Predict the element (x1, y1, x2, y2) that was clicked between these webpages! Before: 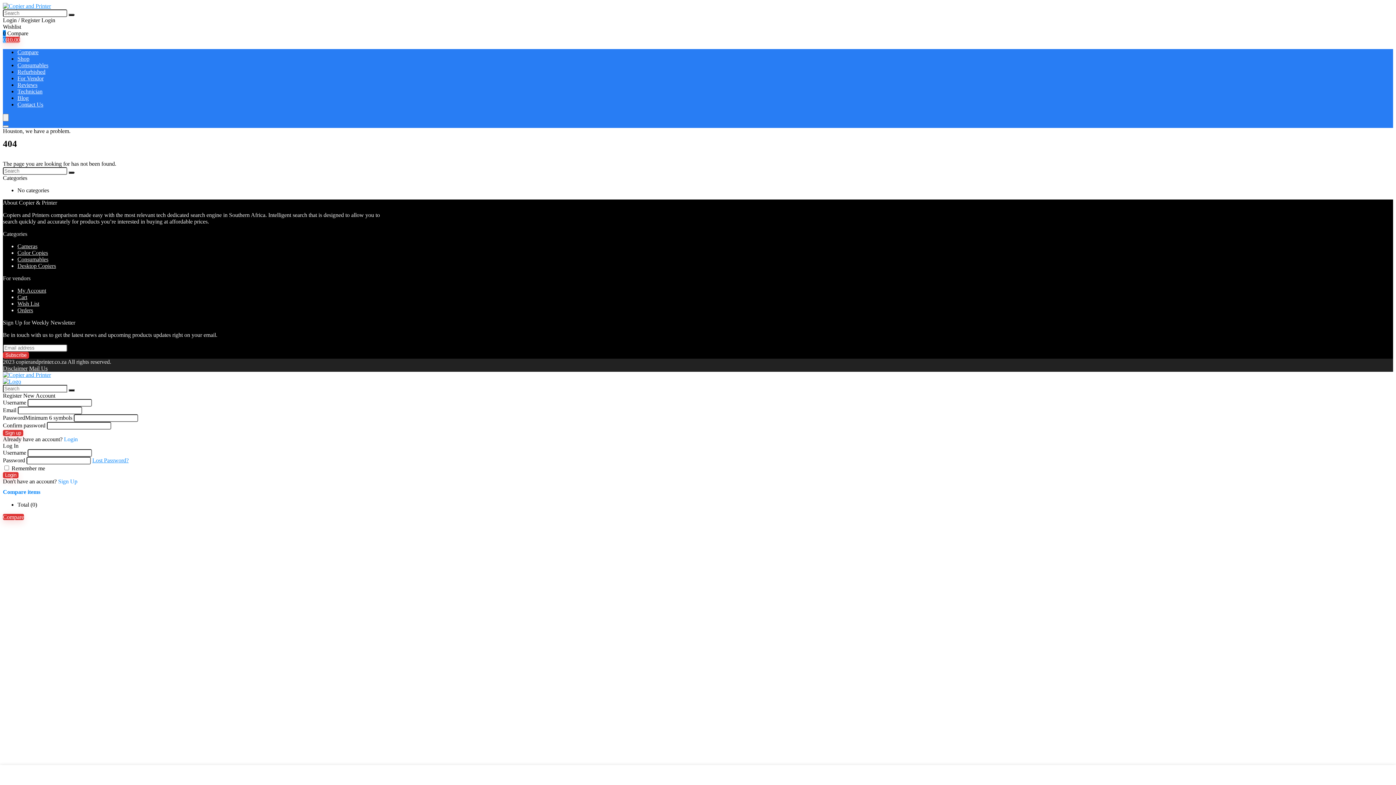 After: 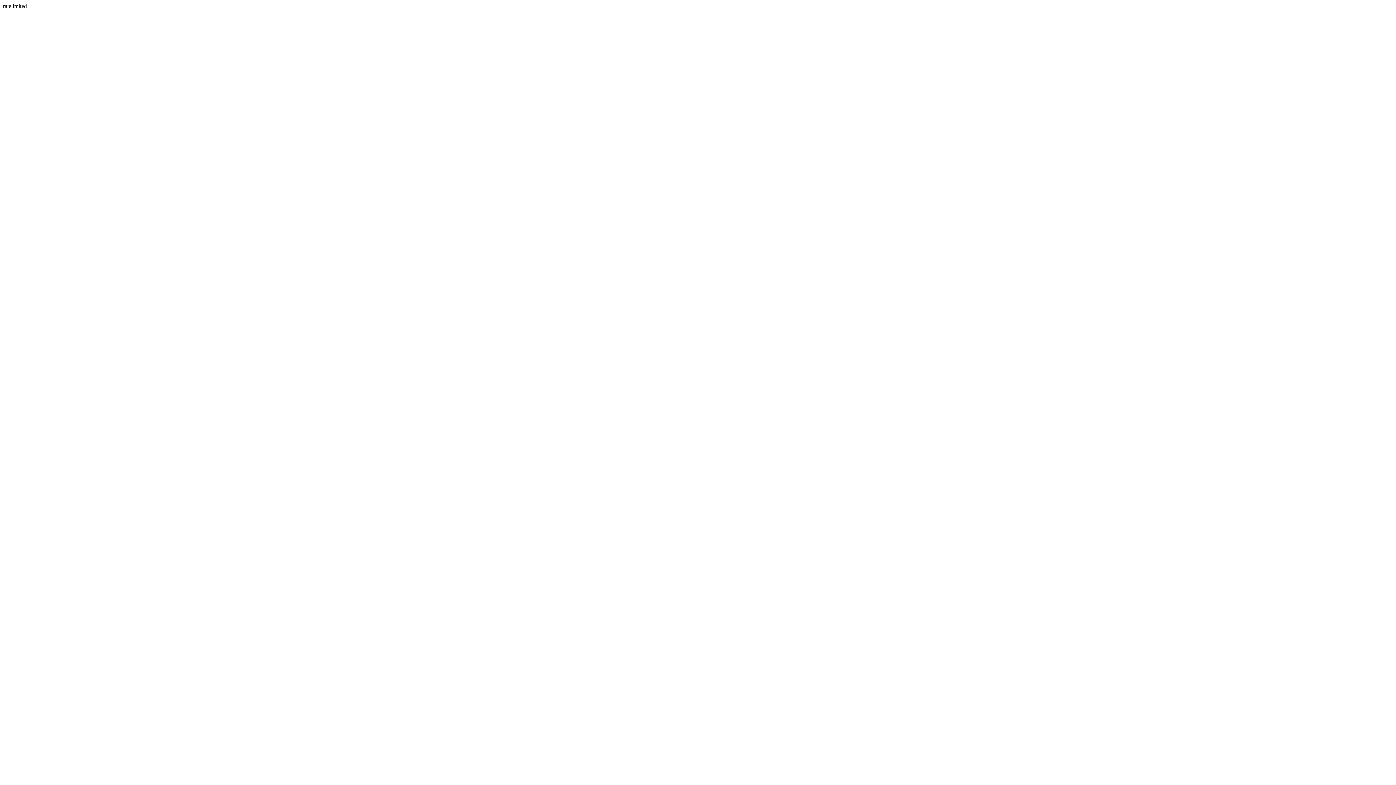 Action: bbox: (17, 256, 48, 262) label: Consumables